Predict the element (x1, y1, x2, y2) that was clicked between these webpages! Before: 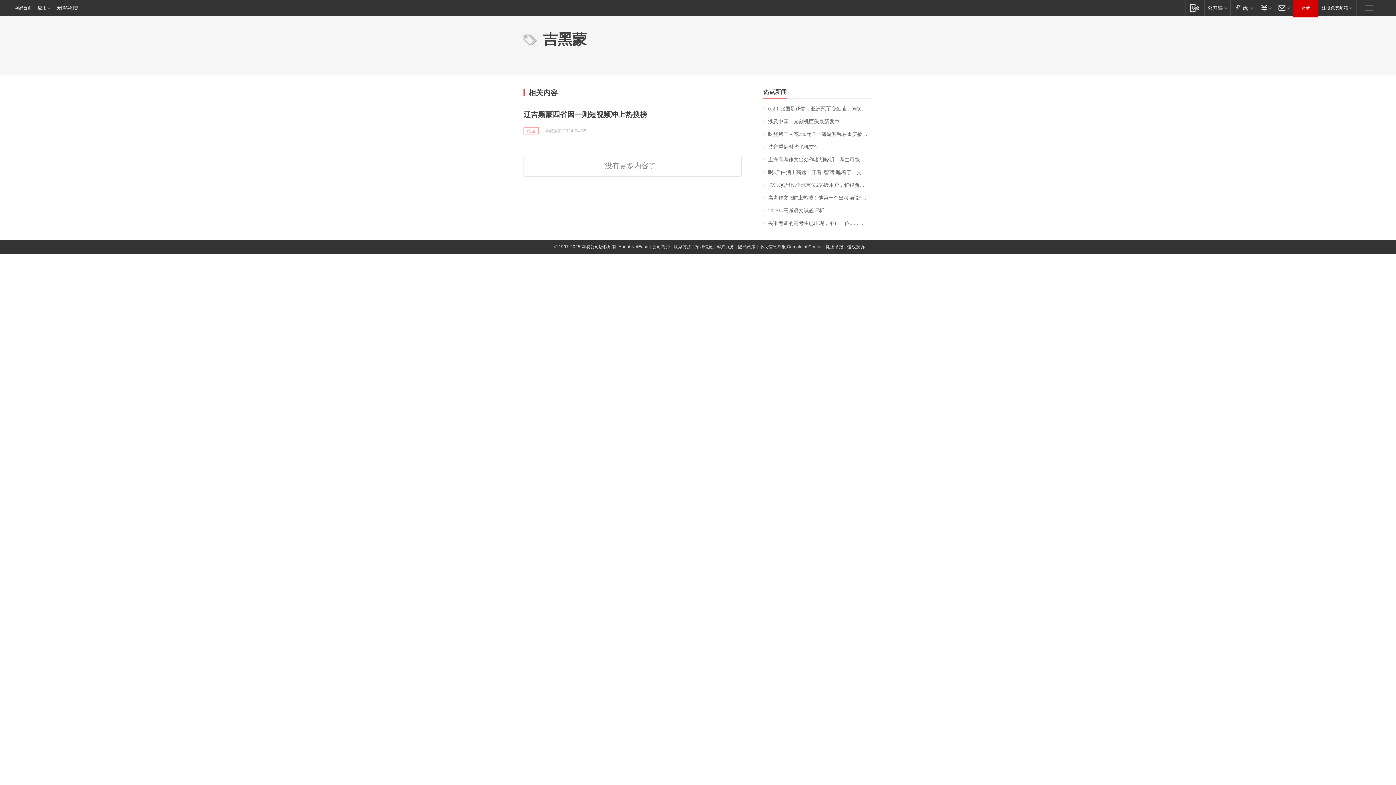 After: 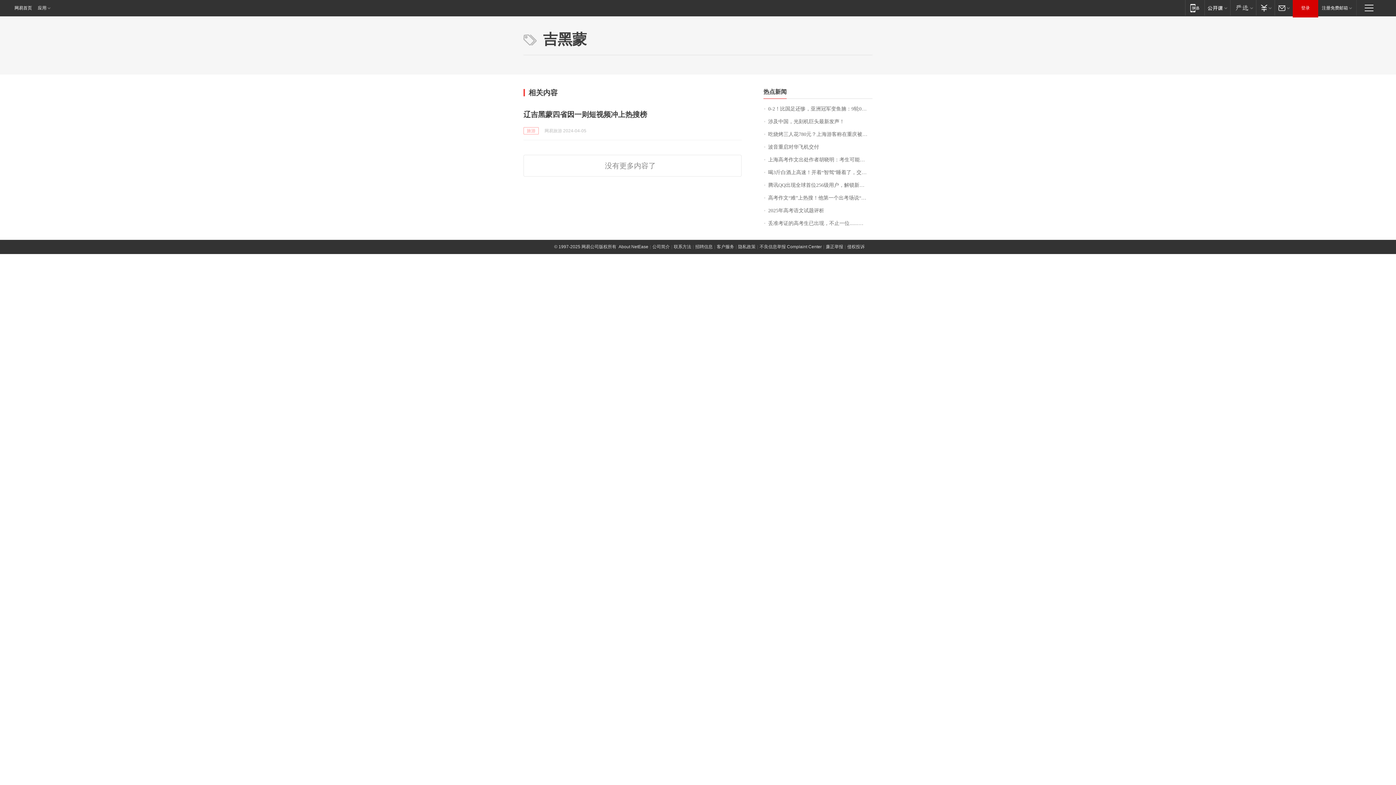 Action: bbox: (55, 0, 78, 16) label: 无障碍浏览